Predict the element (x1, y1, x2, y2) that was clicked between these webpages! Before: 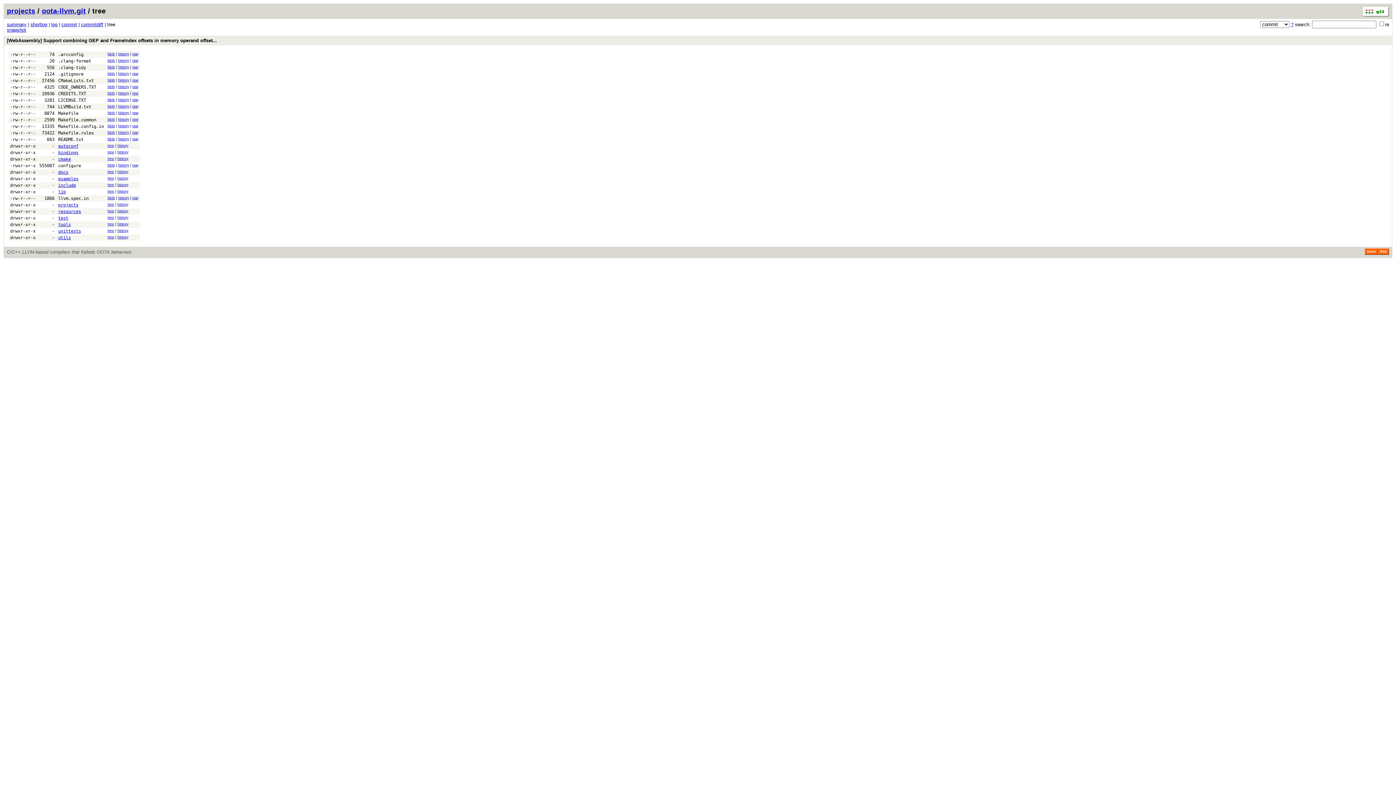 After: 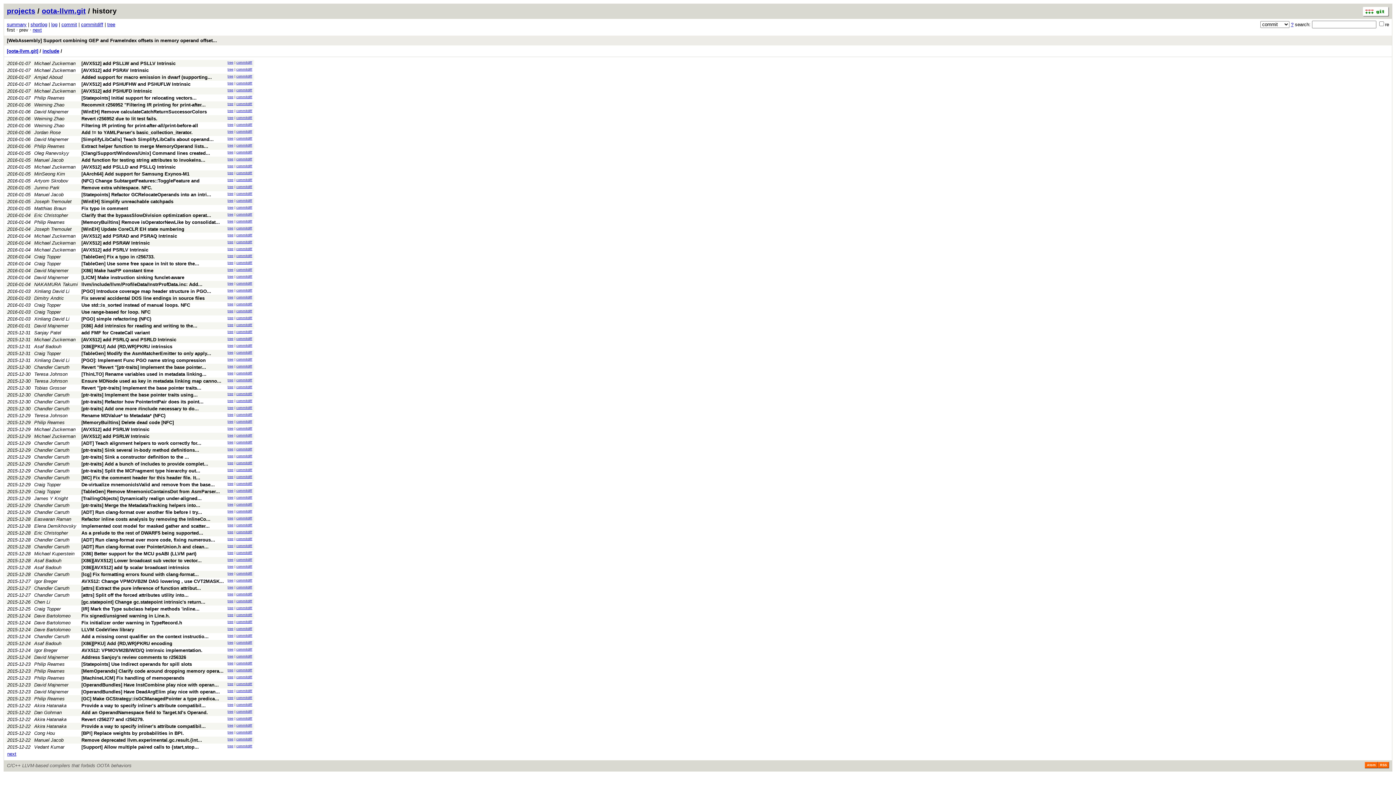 Action: bbox: (117, 182, 128, 186) label: history